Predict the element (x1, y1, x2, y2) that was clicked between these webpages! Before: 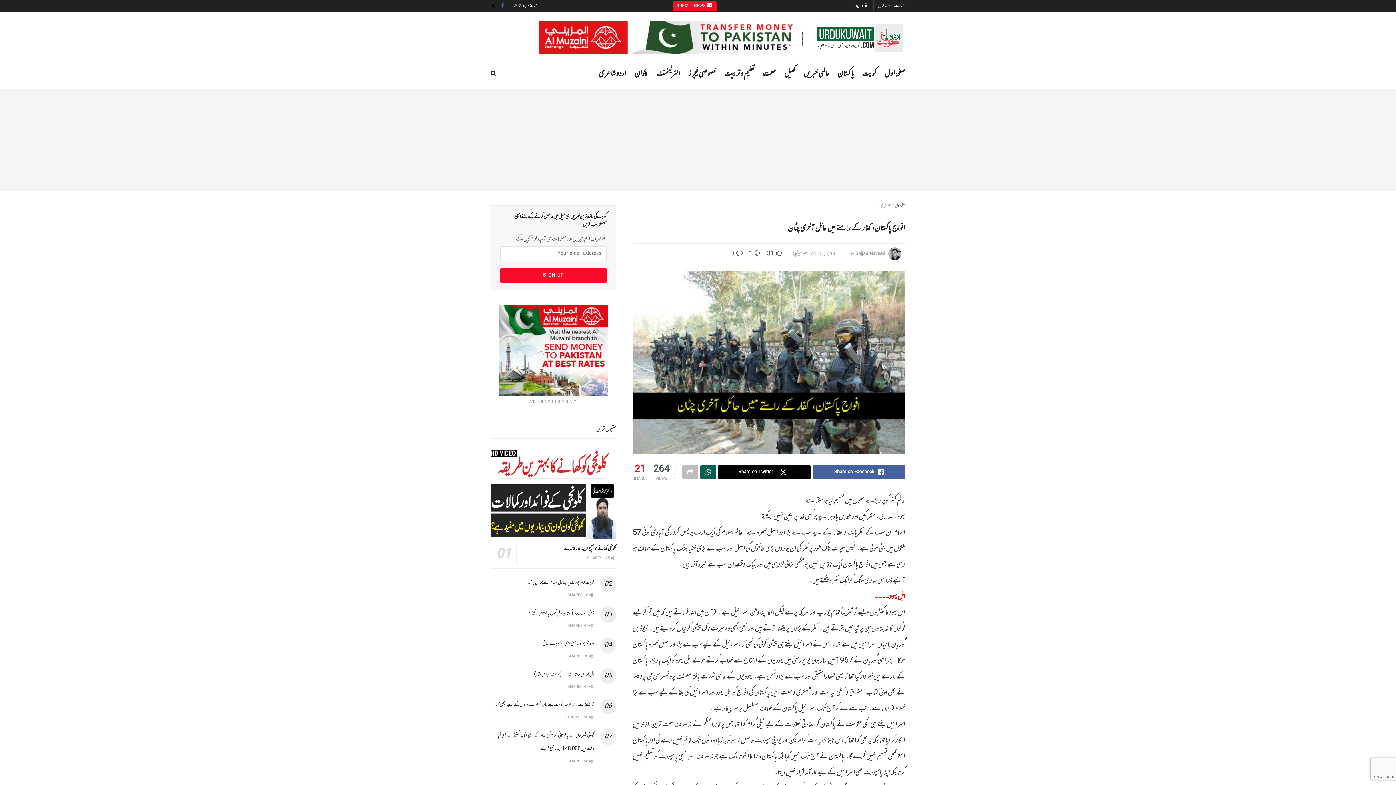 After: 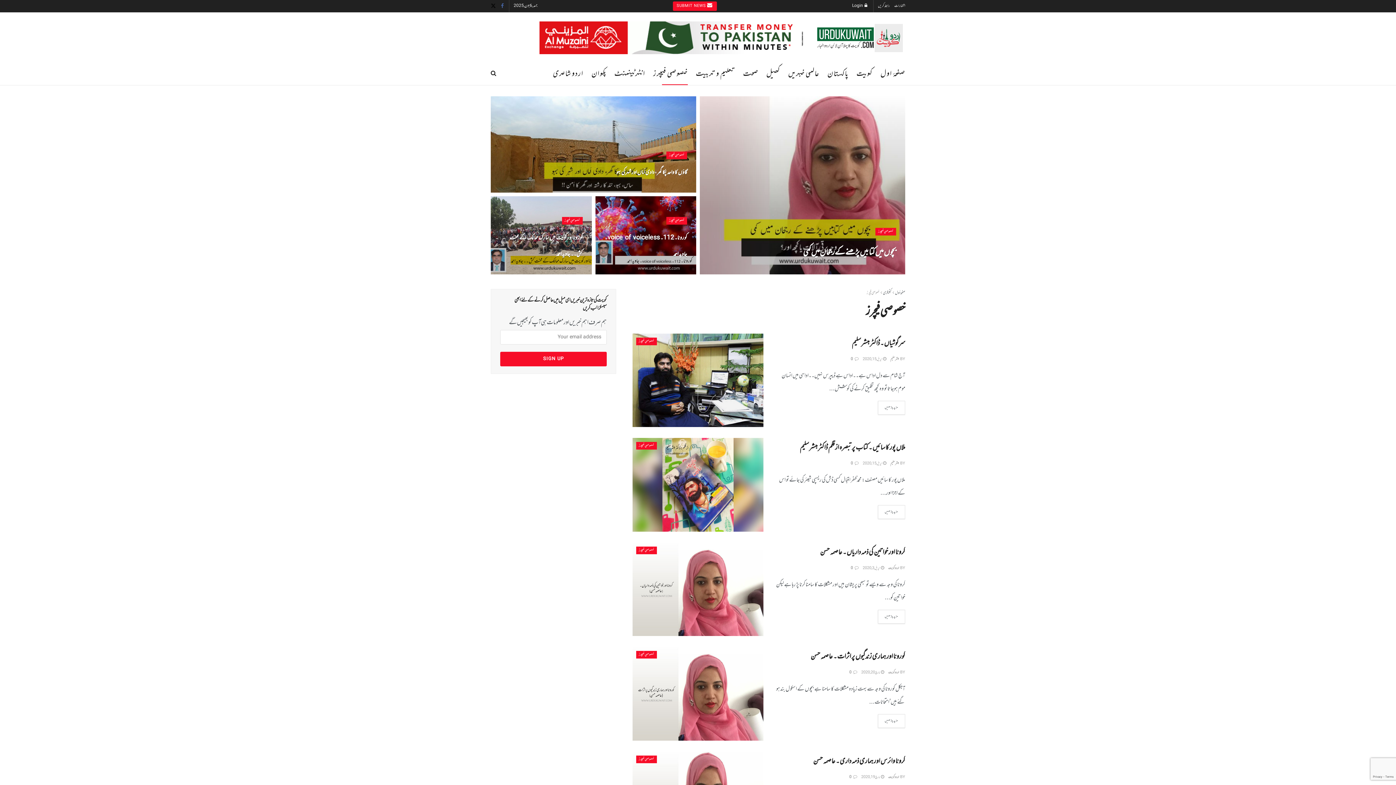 Action: label: خصوصی فیچرز bbox: (792, 250, 807, 258)